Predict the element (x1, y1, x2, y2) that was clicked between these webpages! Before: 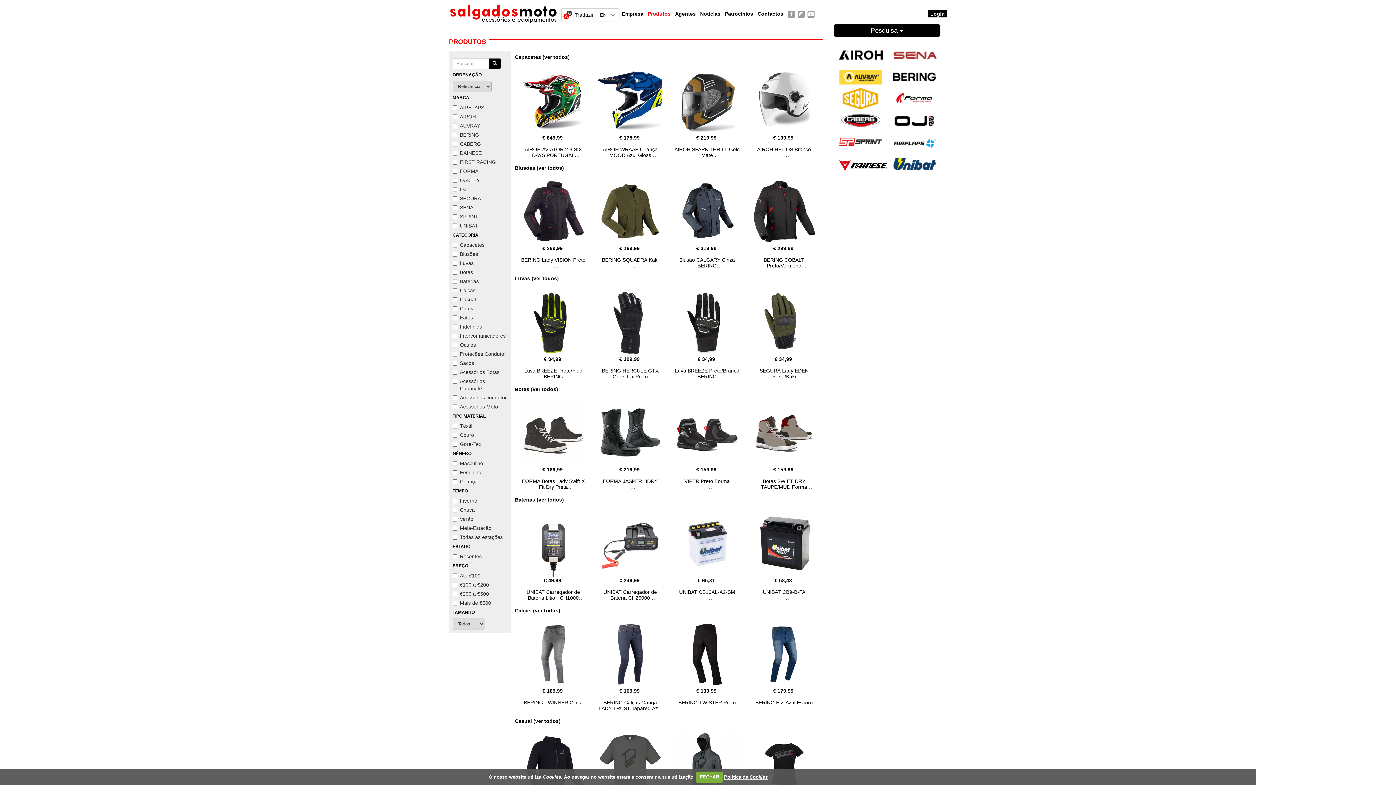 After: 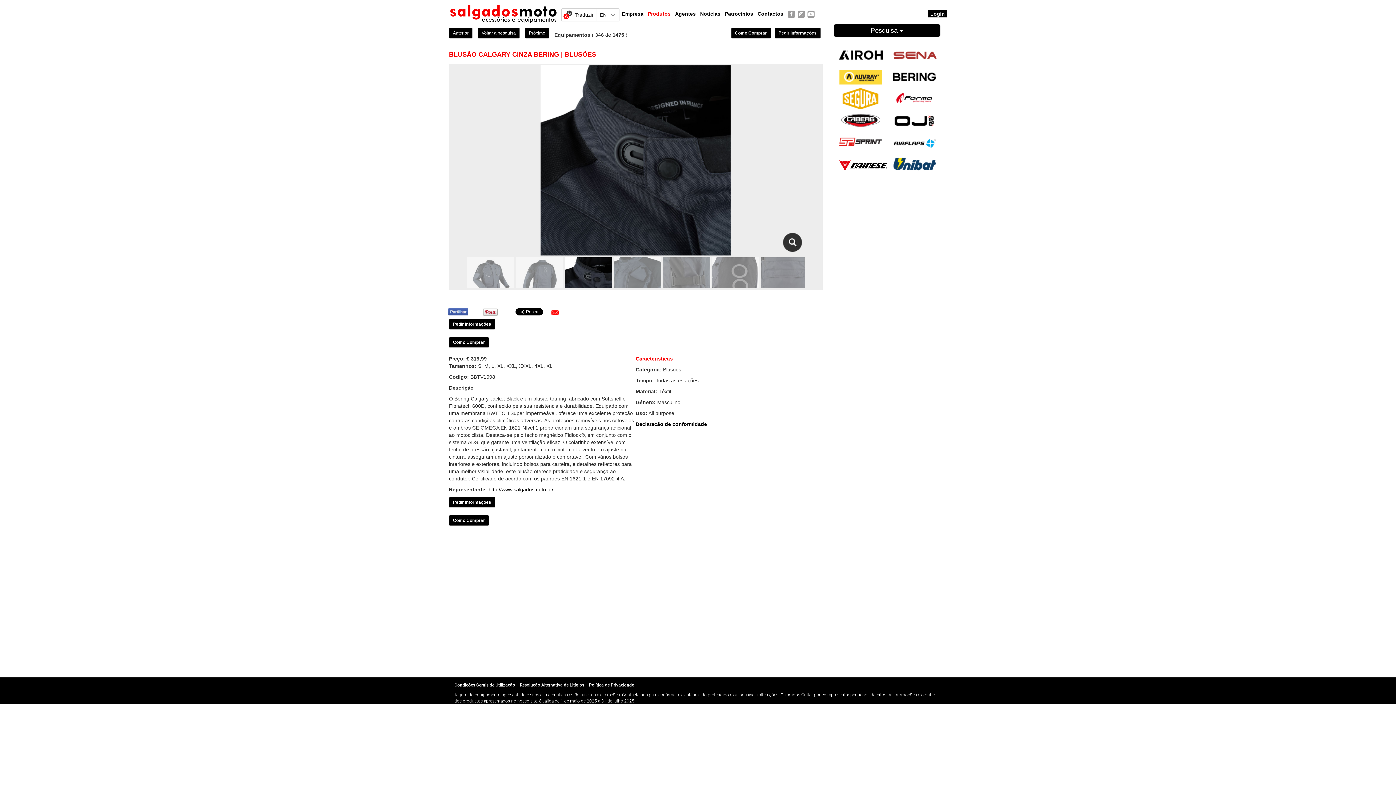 Action: label: Blusão CALGARY Cinza BERING bbox: (679, 257, 735, 268)